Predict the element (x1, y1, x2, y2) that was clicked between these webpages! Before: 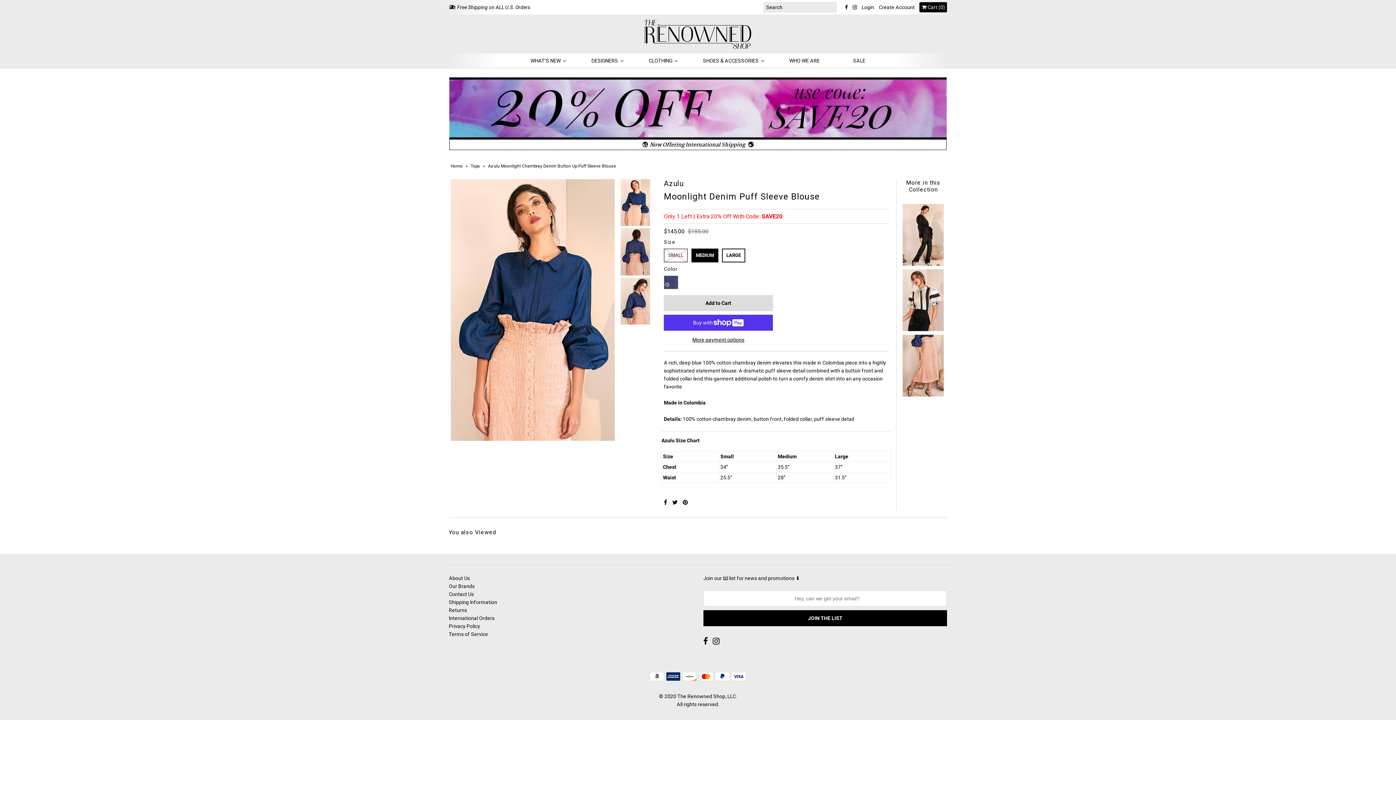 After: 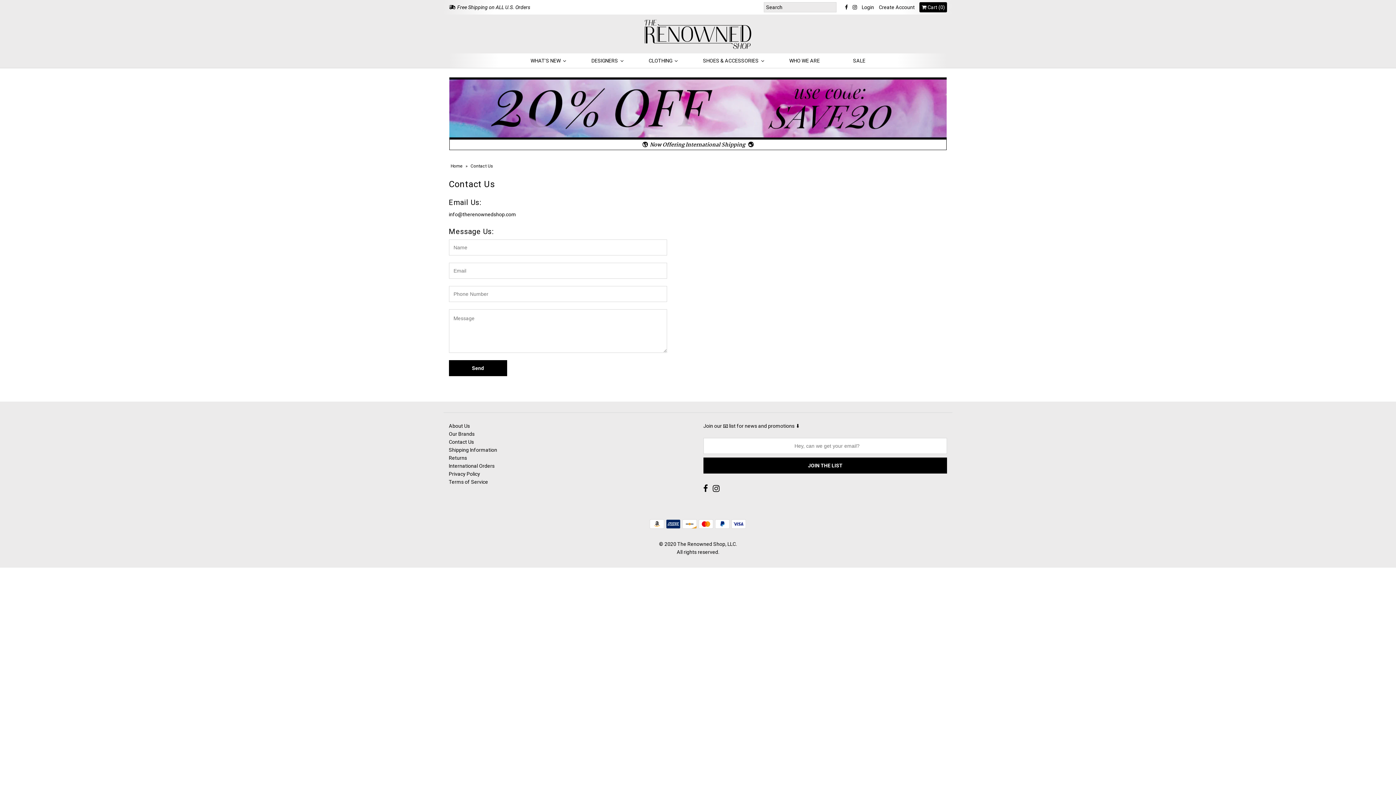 Action: bbox: (448, 591, 474, 597) label: Contact Us